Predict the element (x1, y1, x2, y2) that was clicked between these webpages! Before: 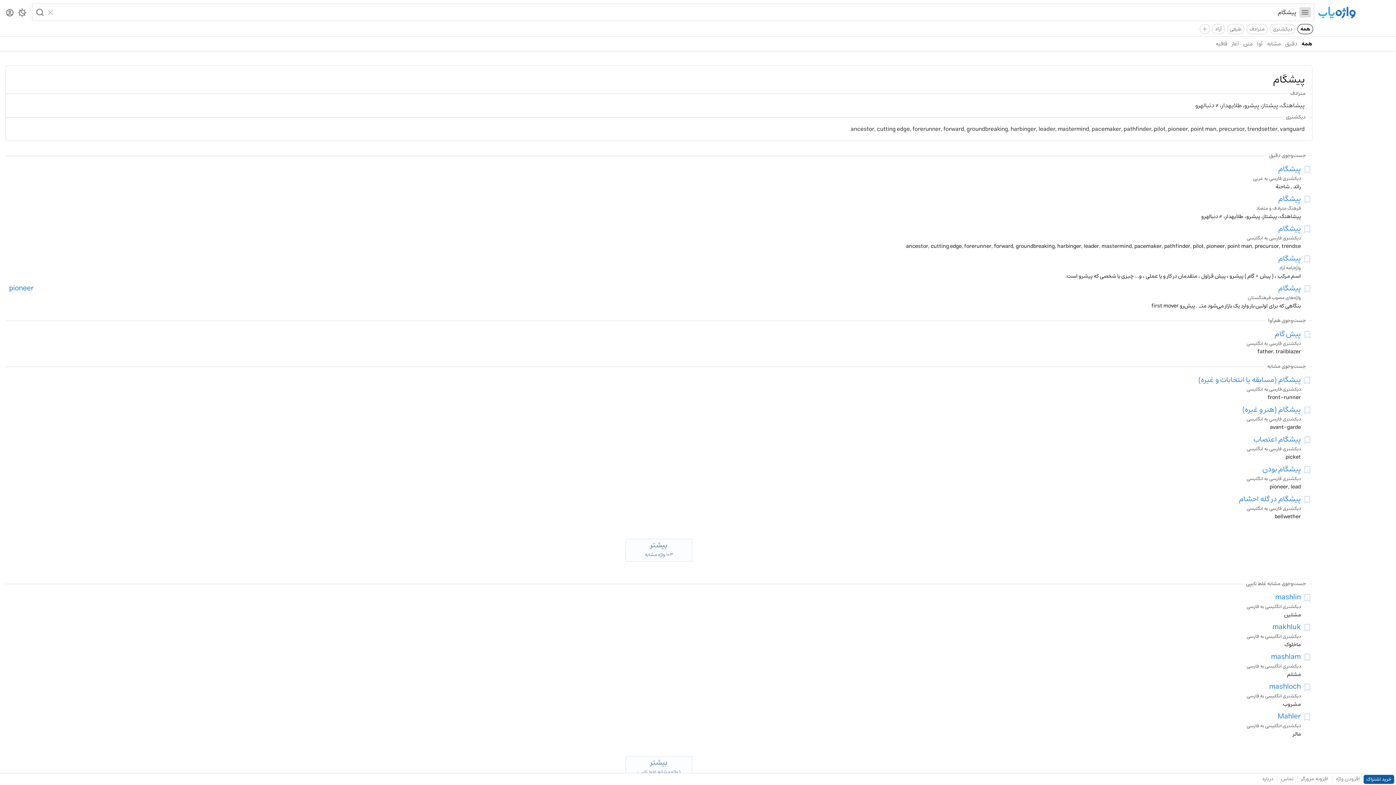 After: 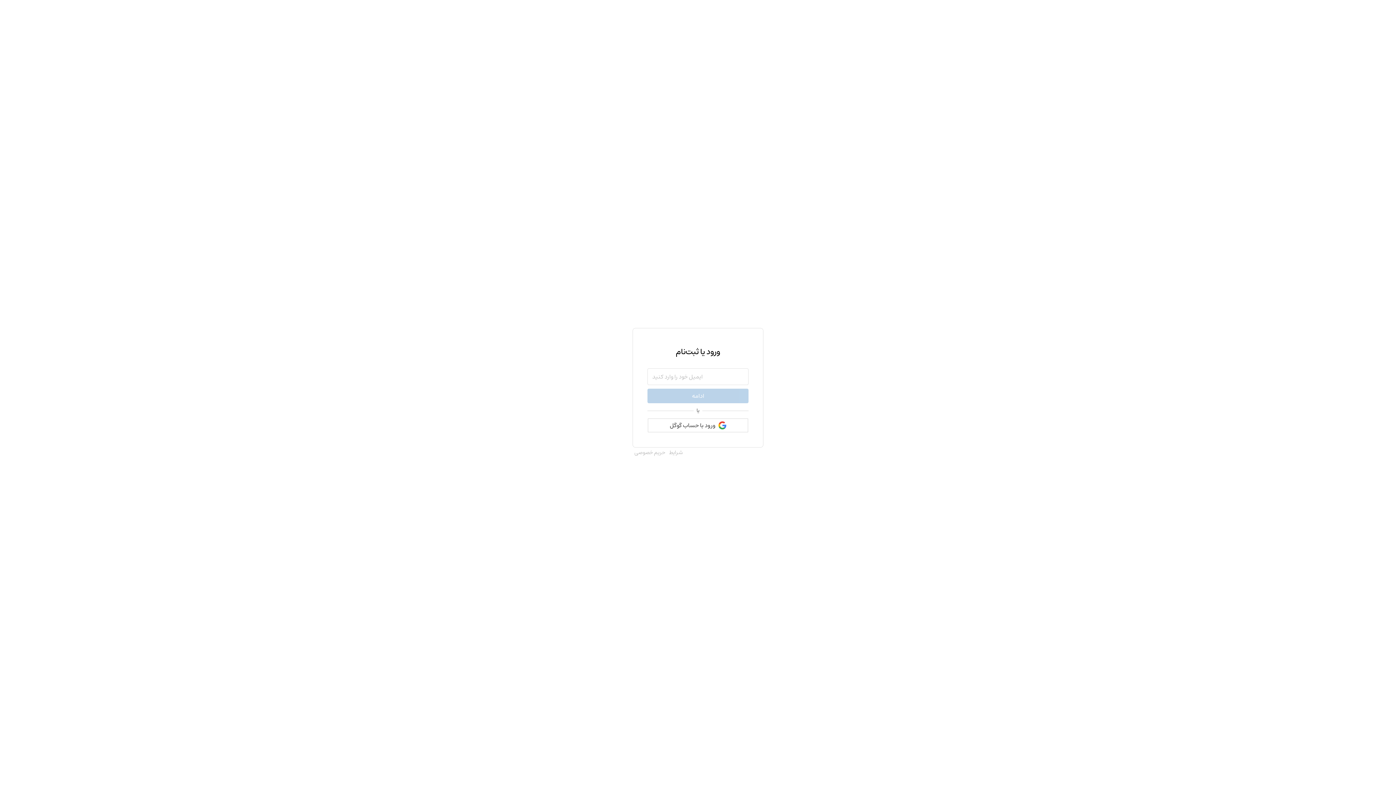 Action: bbox: (3, 6, 16, 20) label: Dashboard